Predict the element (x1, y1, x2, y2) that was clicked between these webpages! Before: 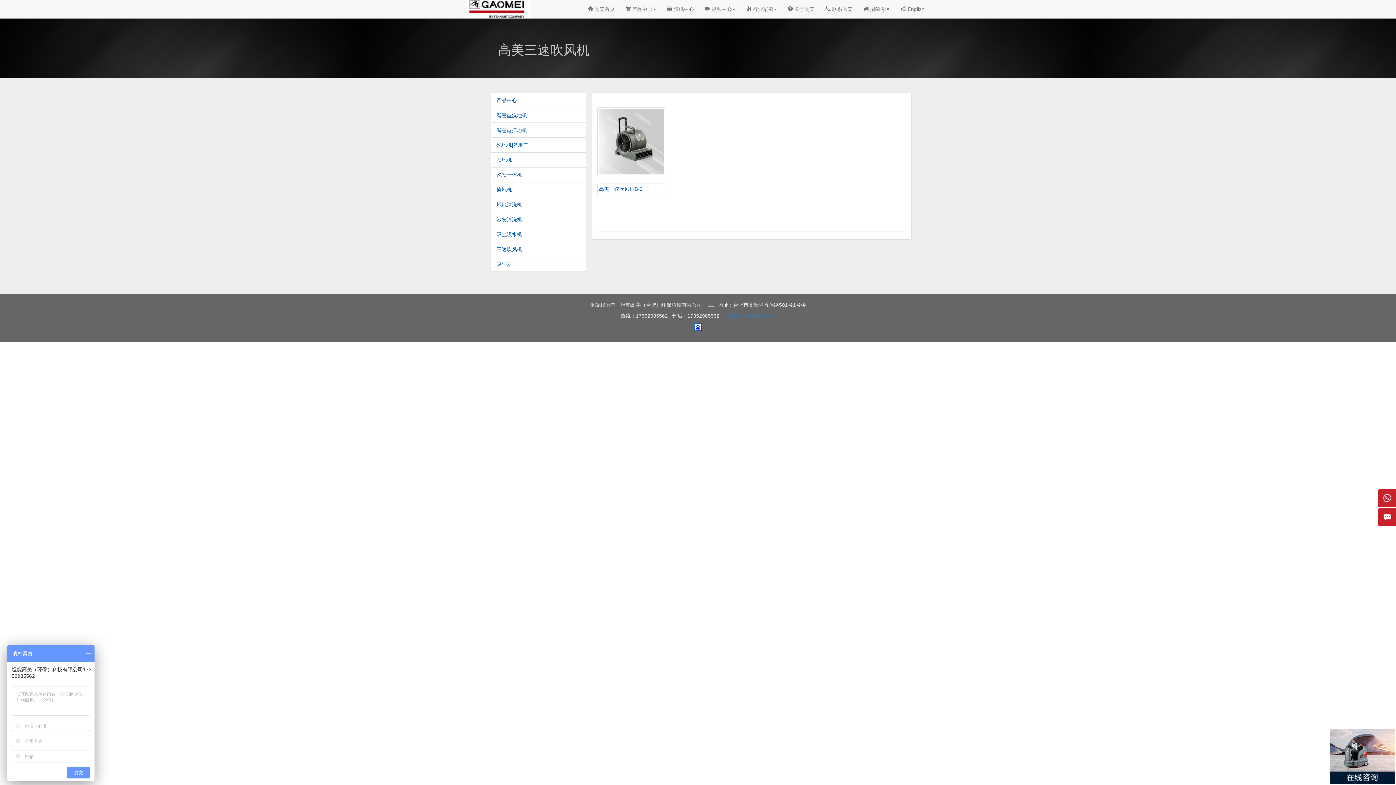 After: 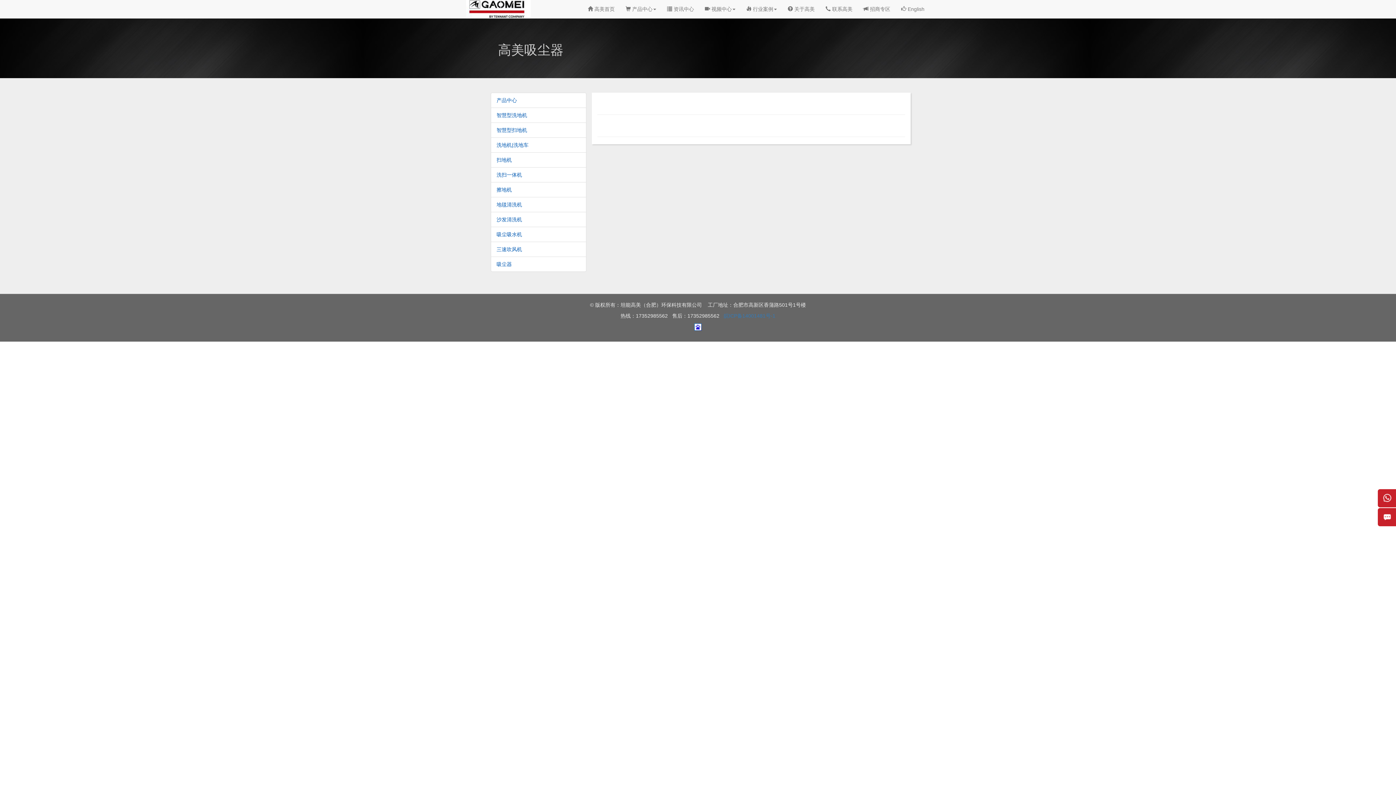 Action: bbox: (490, 256, 586, 272) label: 吸尘器